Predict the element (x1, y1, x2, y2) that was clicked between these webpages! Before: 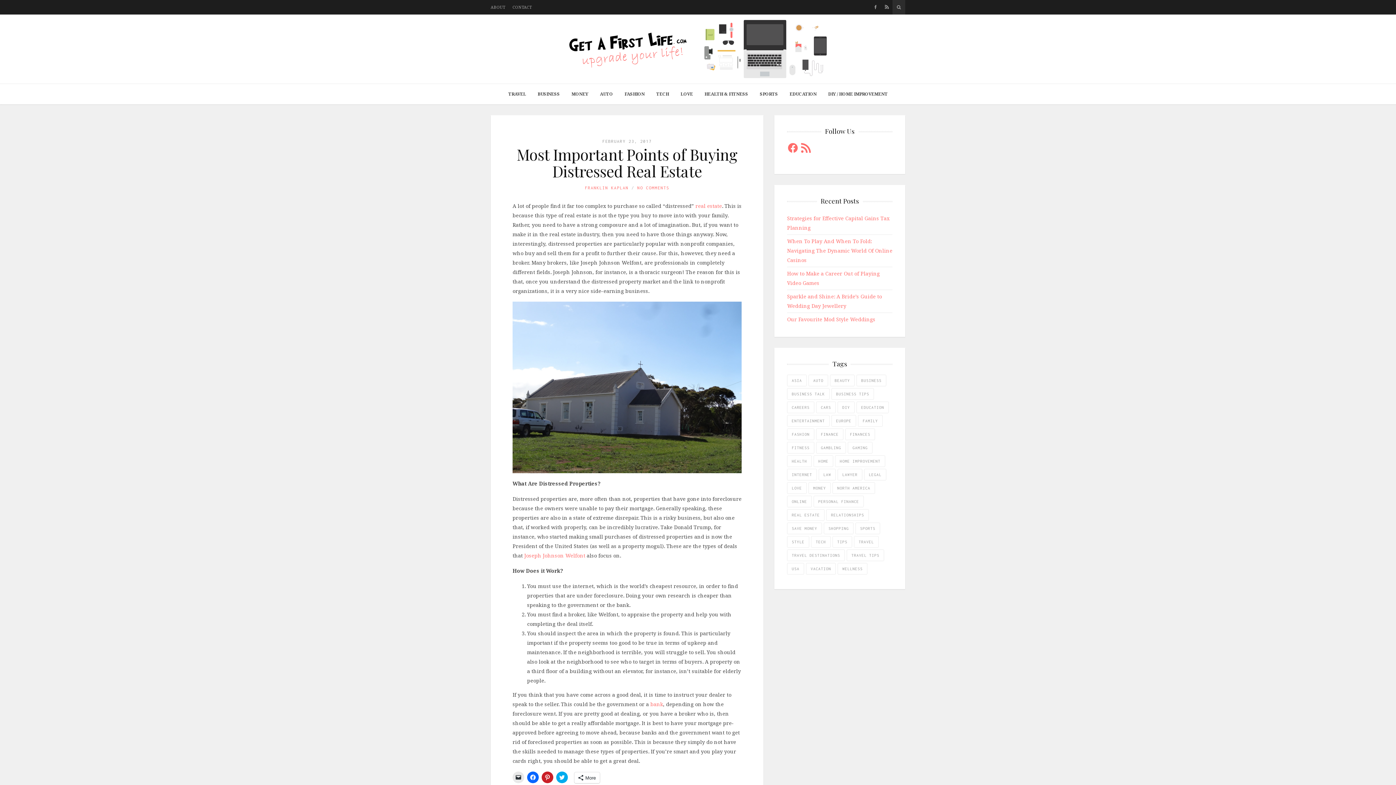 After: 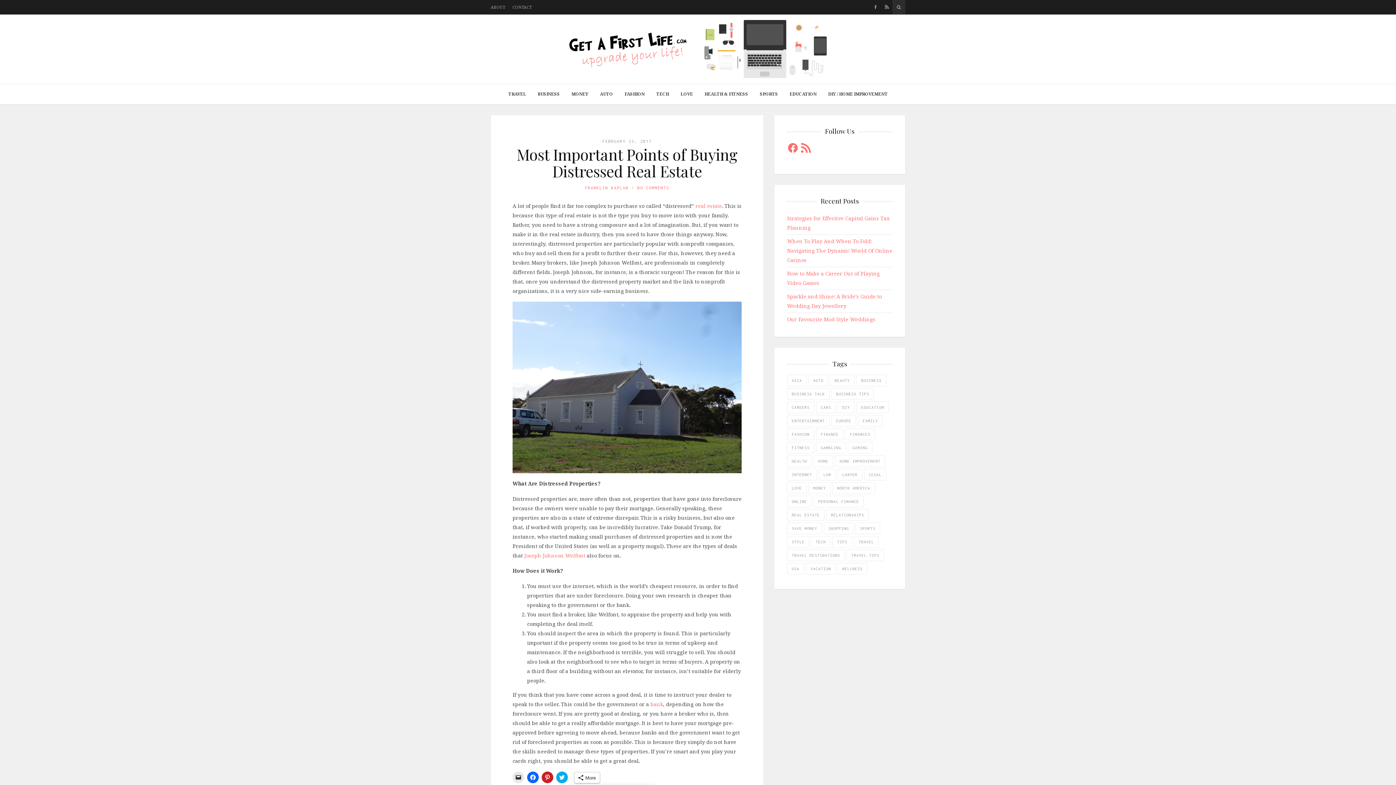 Action: label: More bbox: (574, 772, 600, 783)